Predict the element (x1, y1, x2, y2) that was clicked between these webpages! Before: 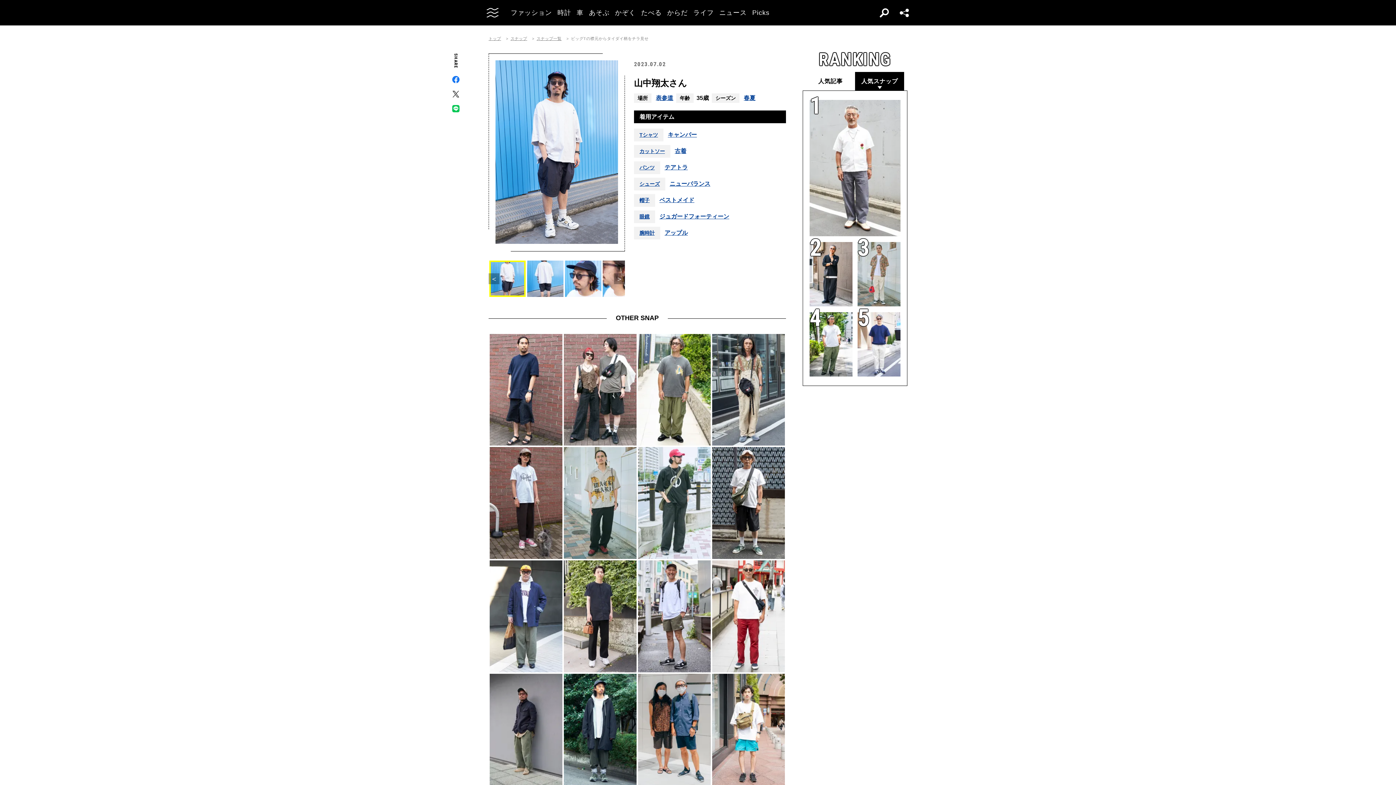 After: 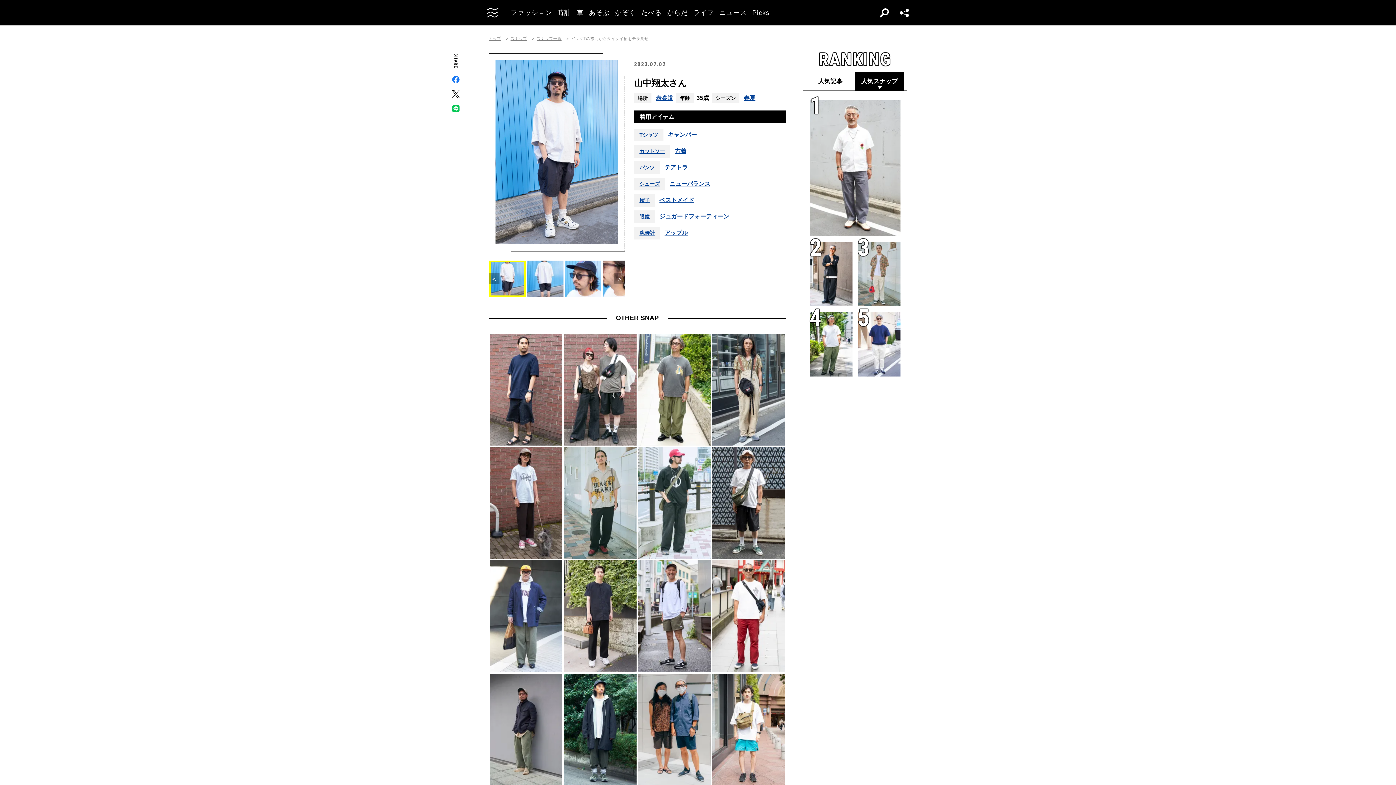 Action: bbox: (452, 90, 459, 97)